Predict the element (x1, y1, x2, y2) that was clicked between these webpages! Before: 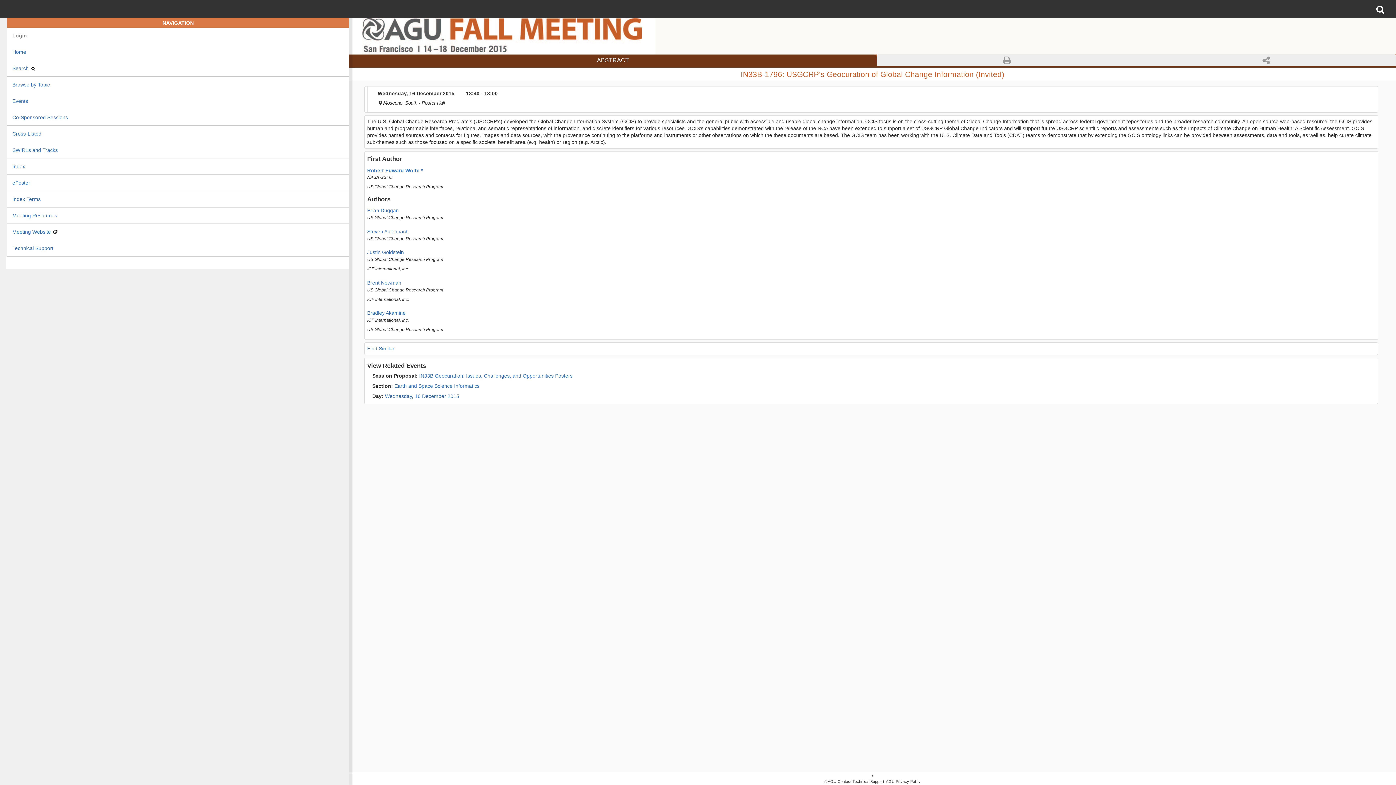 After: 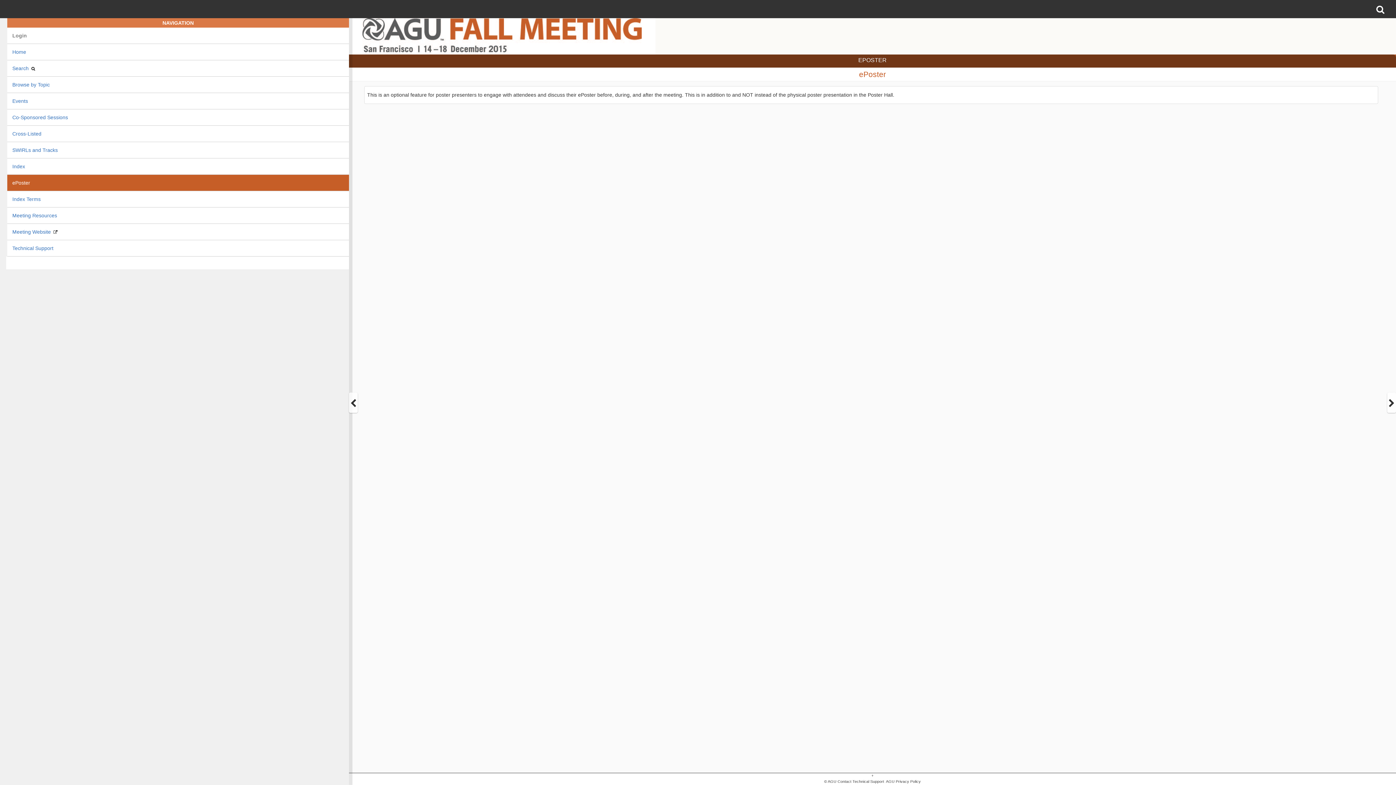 Action: label: ePoster bbox: (7, 174, 349, 191)